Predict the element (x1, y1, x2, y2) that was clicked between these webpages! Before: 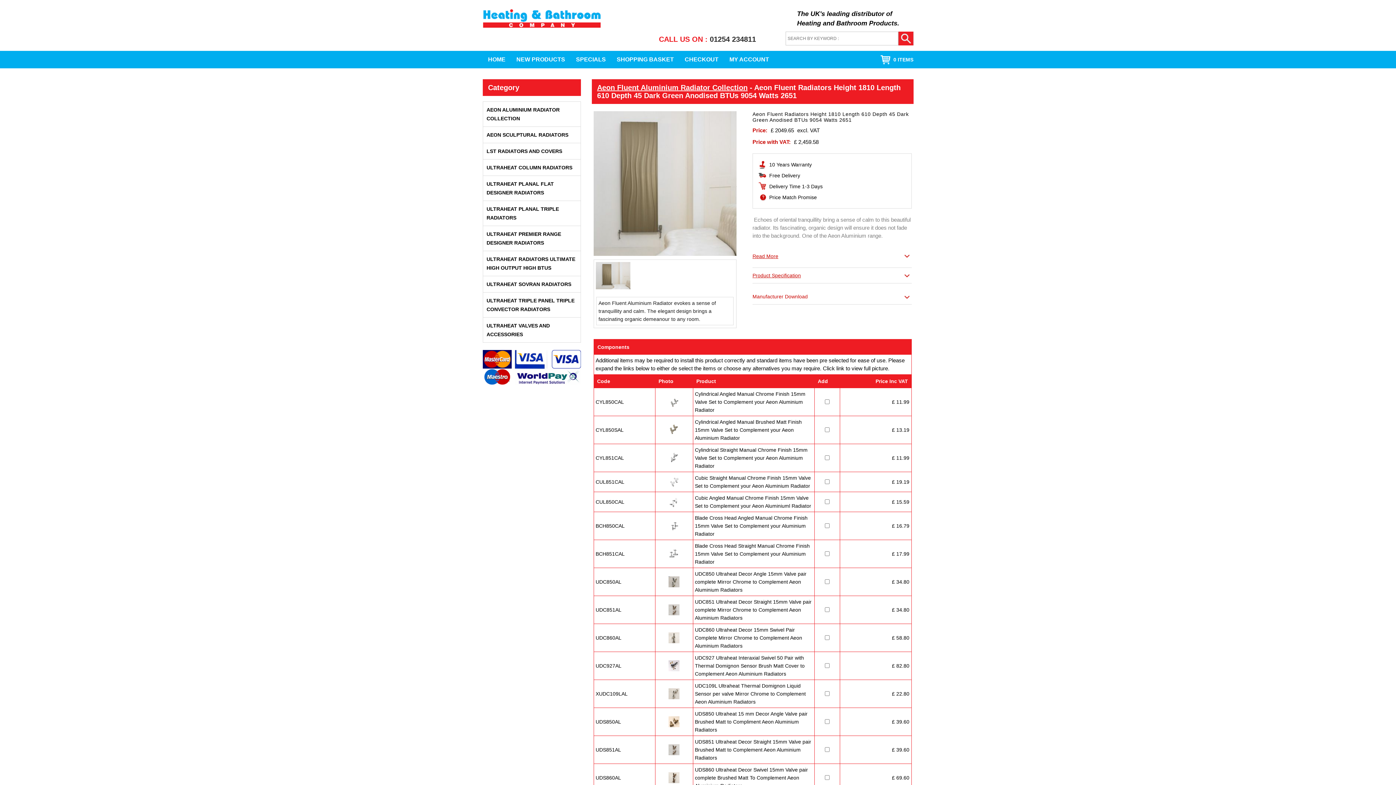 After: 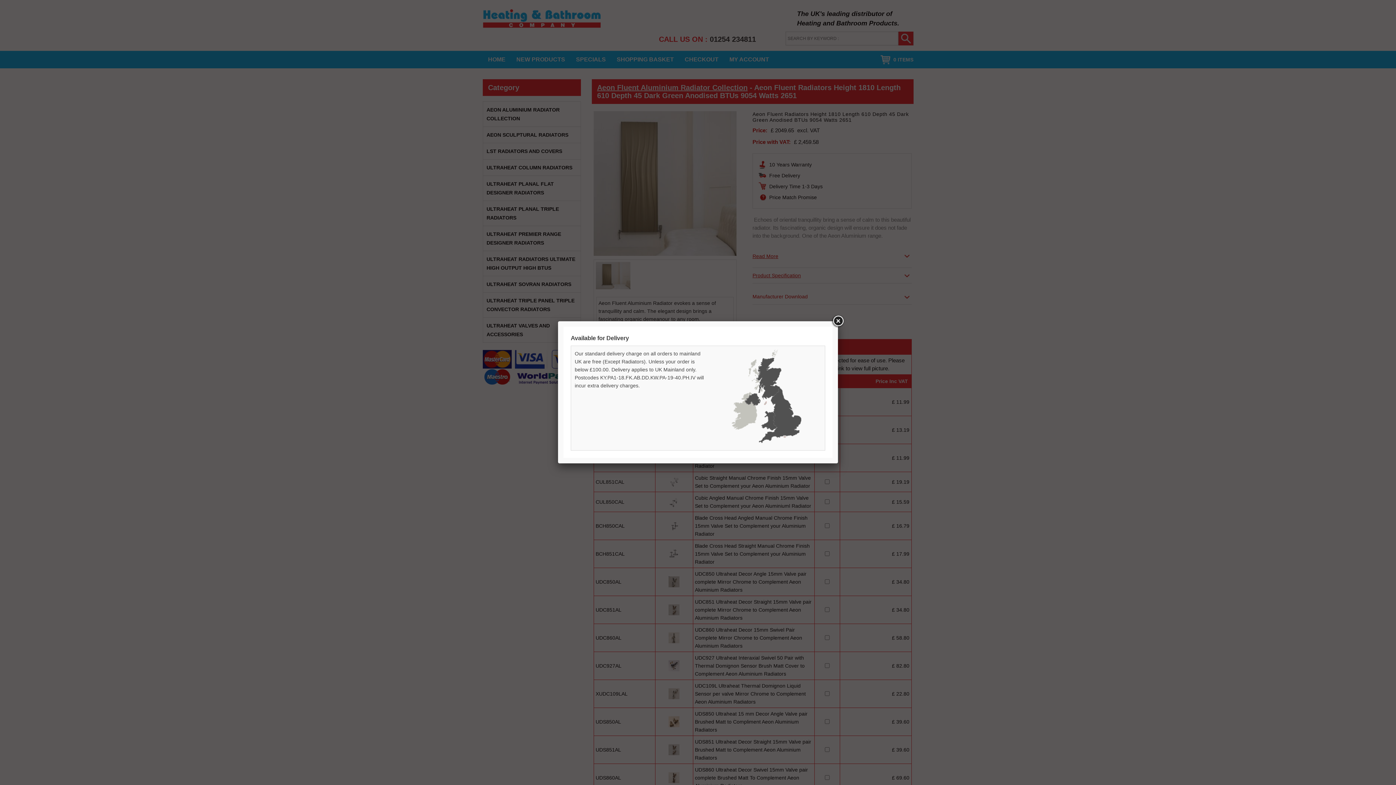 Action: label: Free Delivery bbox: (758, 170, 800, 181)